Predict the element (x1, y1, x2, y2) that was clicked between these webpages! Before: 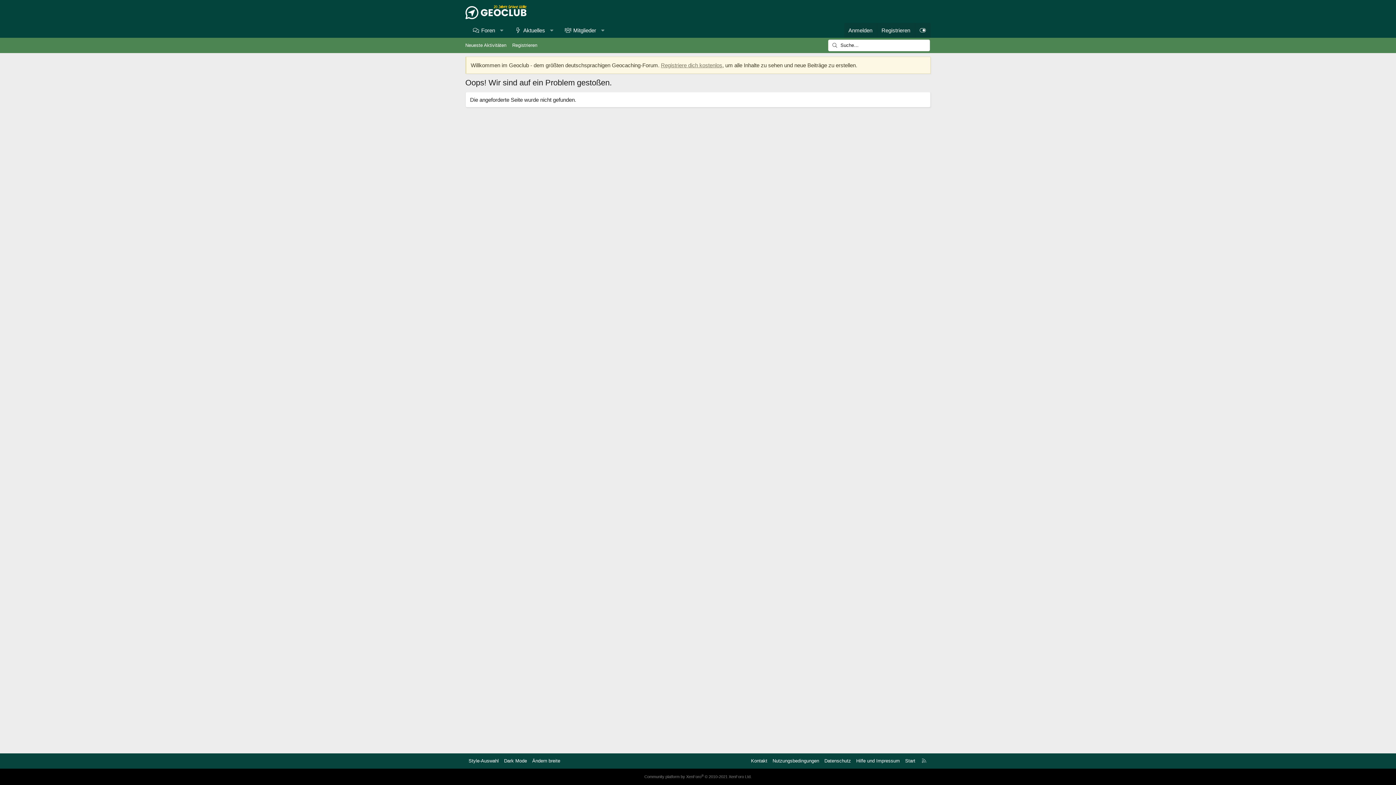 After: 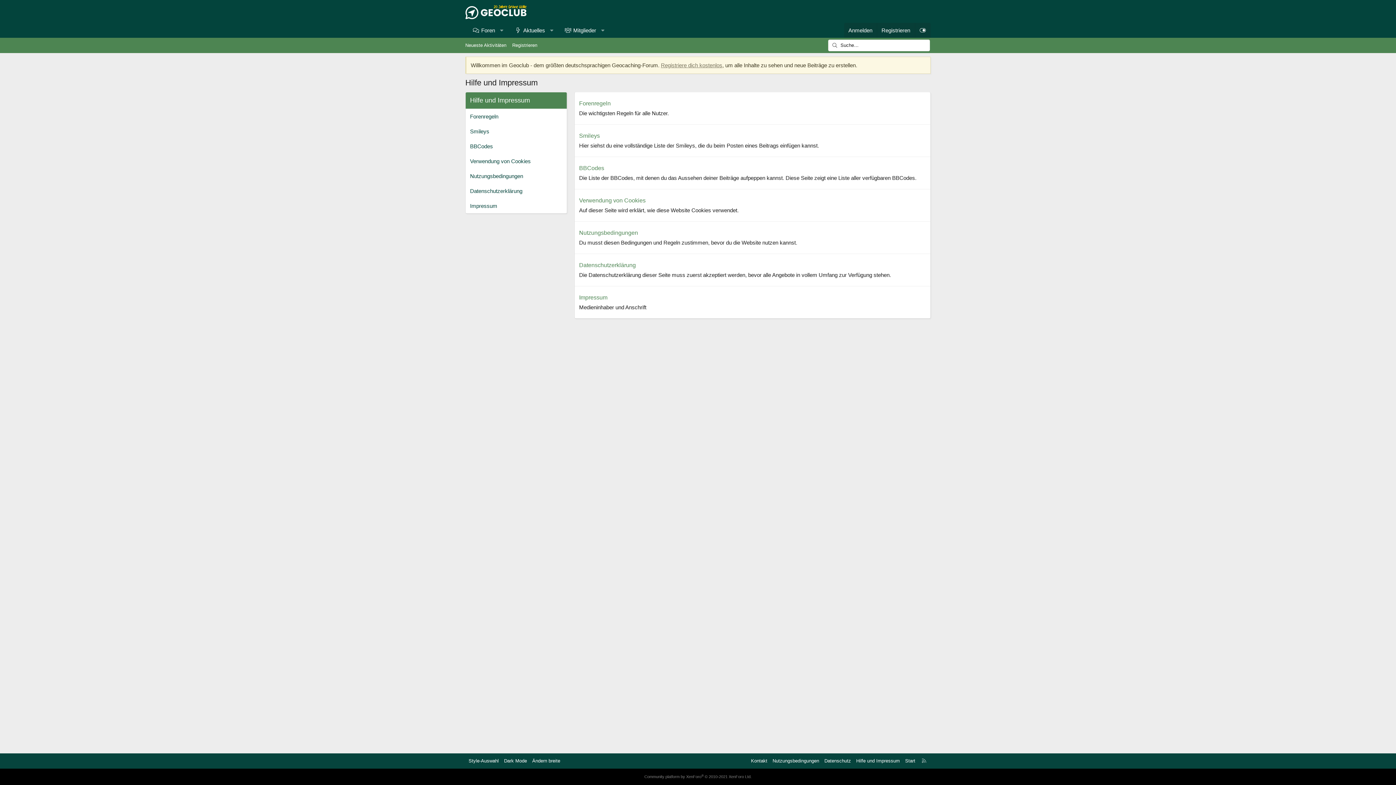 Action: bbox: (855, 757, 901, 764) label: Hilfe und Impressum